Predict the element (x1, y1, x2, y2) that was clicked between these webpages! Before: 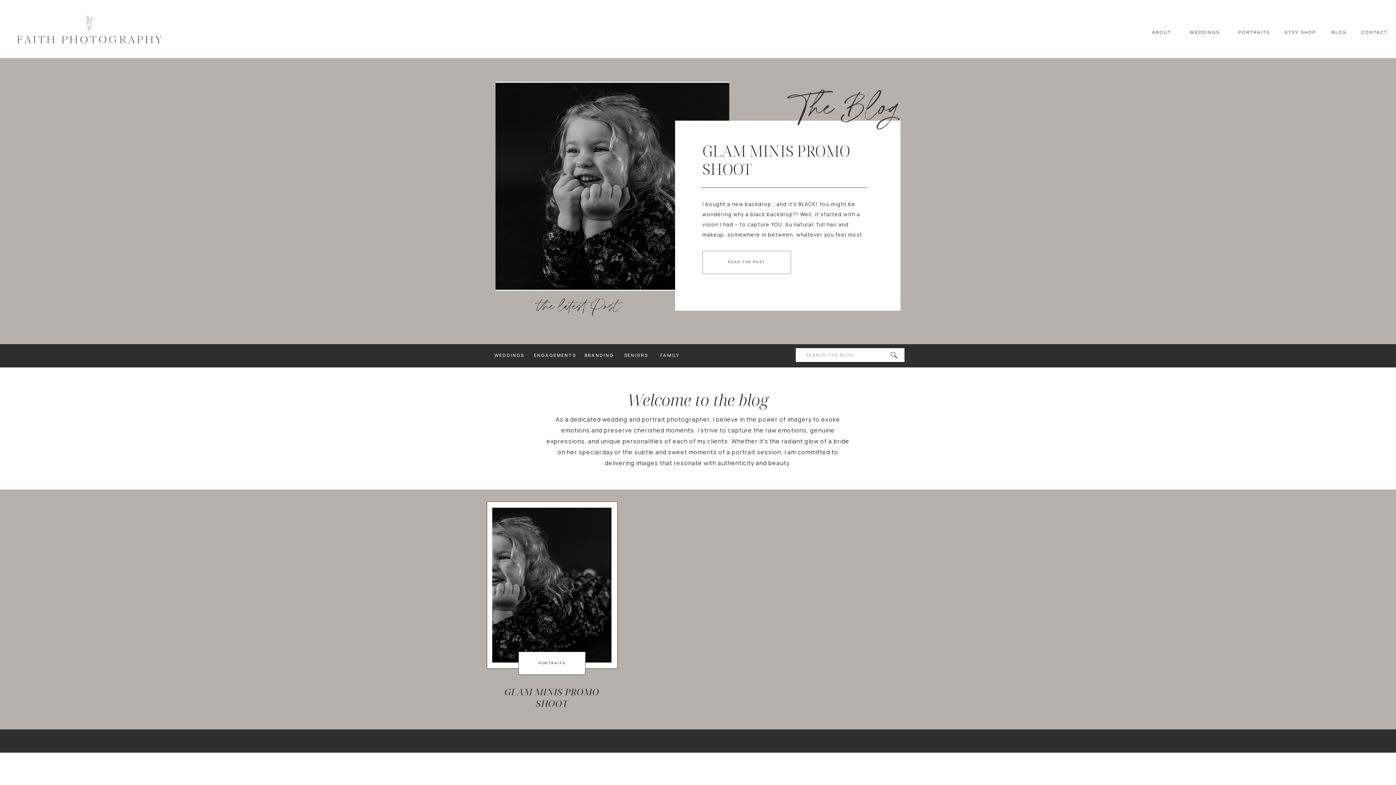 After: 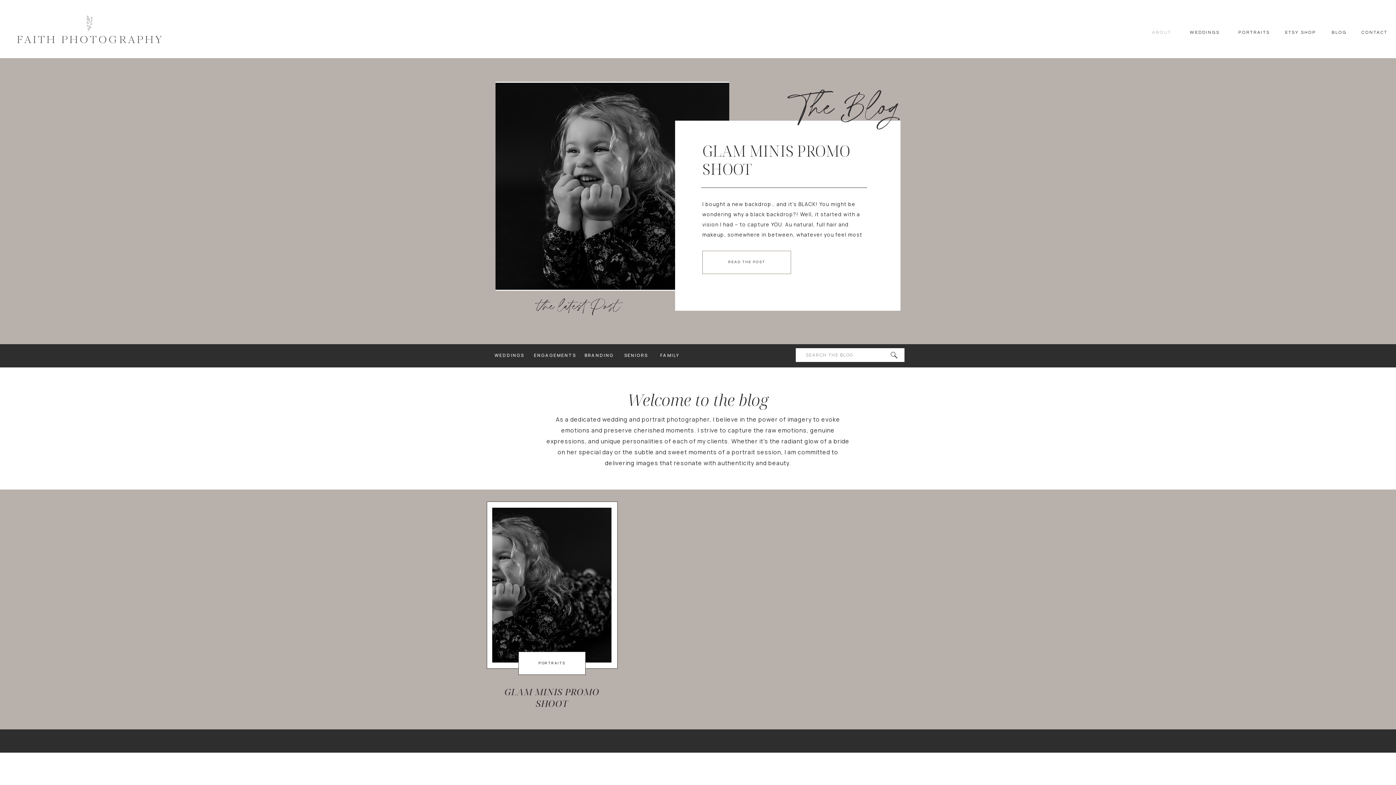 Action: bbox: (1151, 29, 1171, 35) label: ABOUT